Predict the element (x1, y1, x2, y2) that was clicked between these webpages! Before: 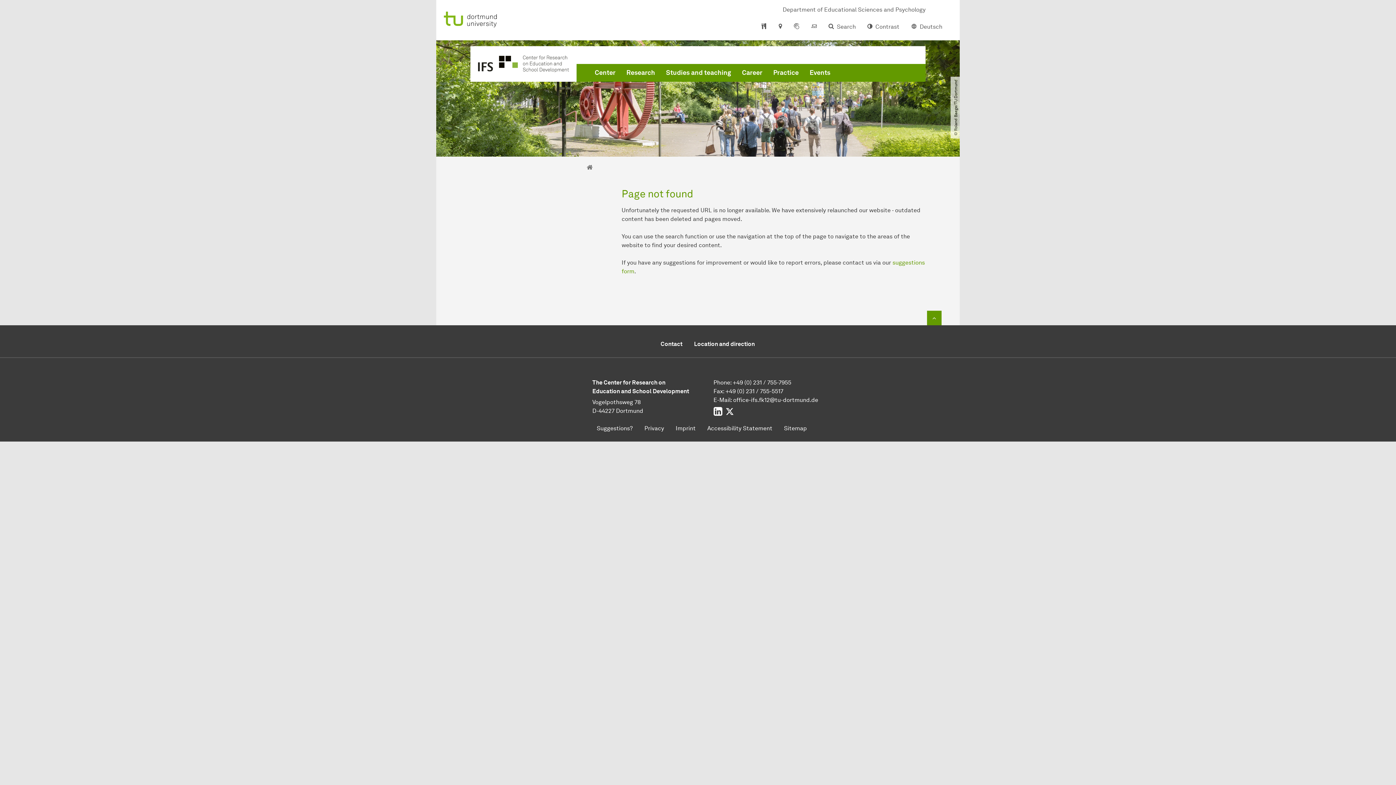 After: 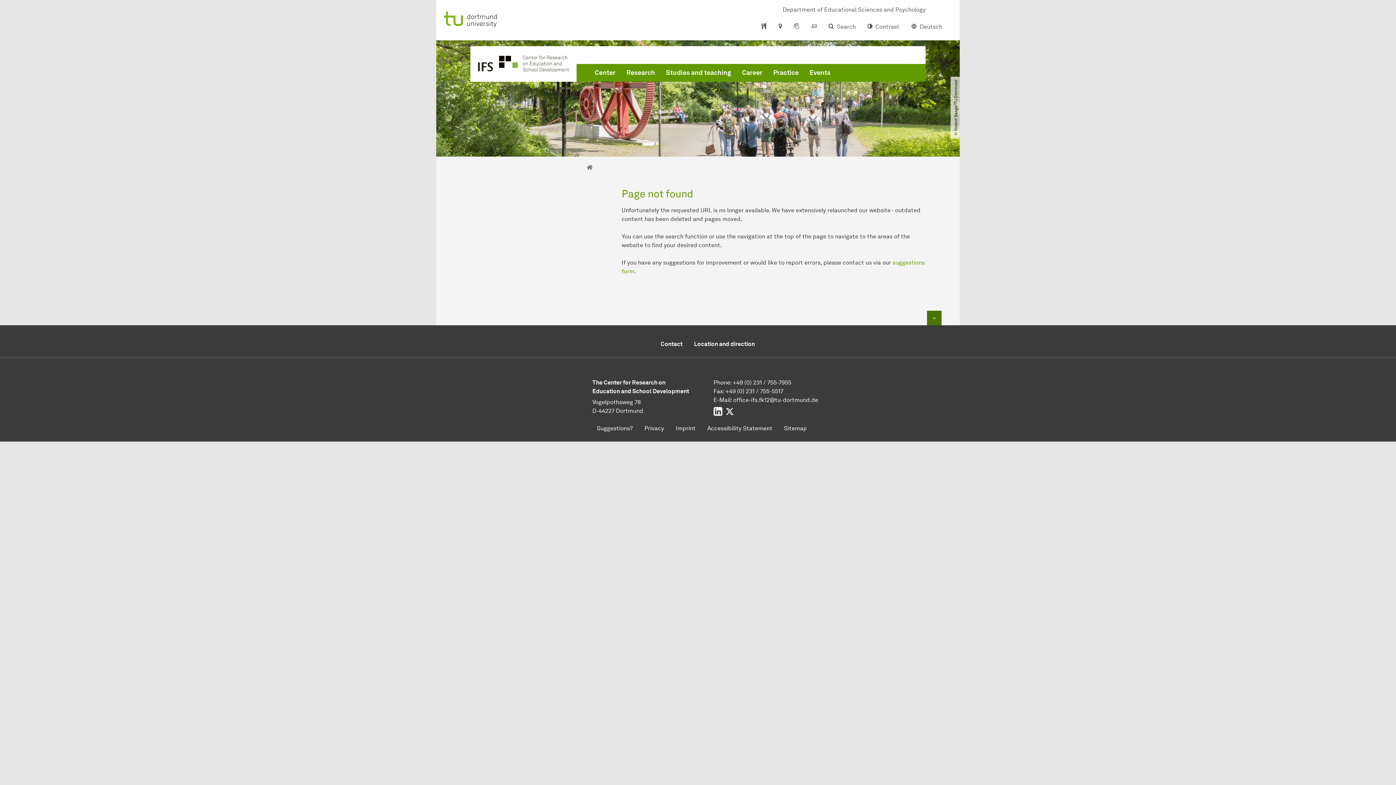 Action: label: To top of page bbox: (927, 310, 941, 325)